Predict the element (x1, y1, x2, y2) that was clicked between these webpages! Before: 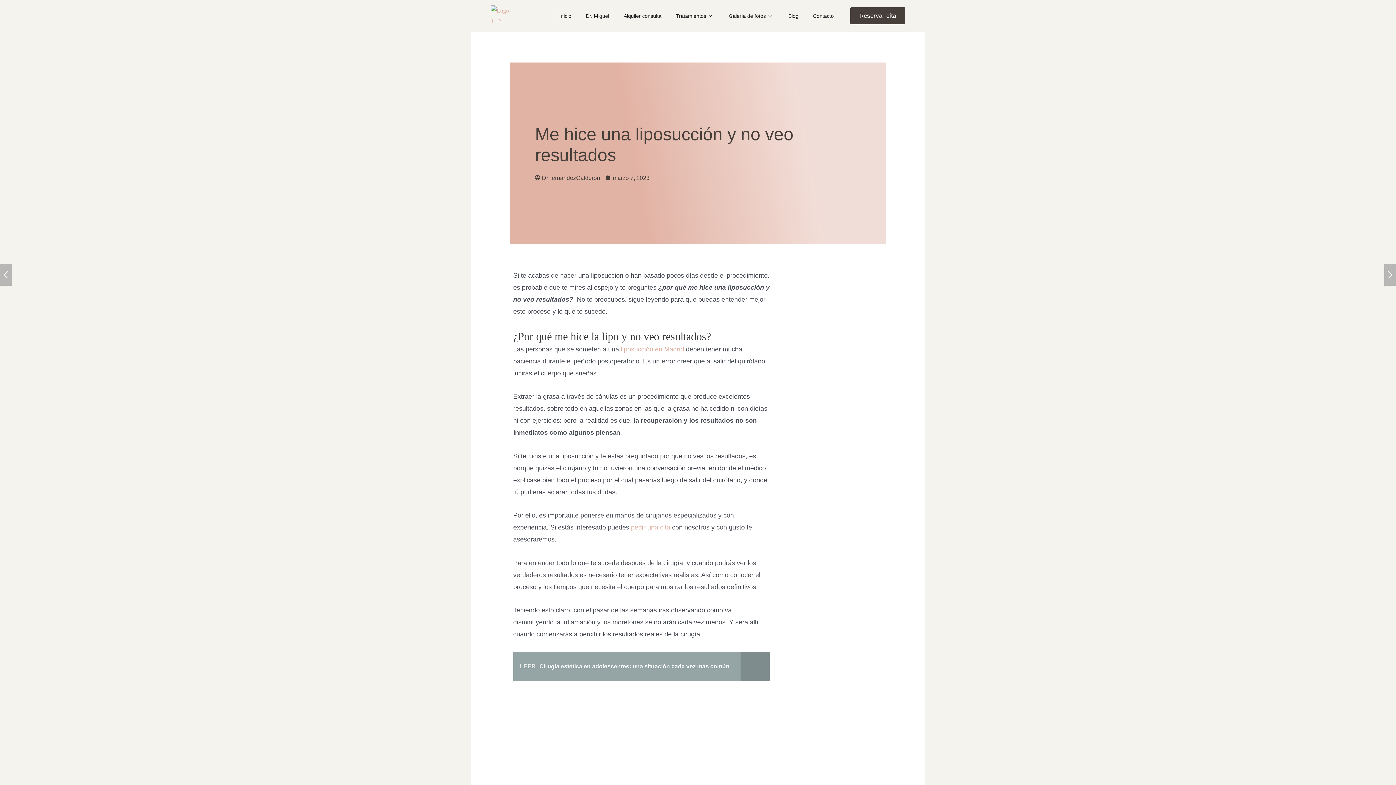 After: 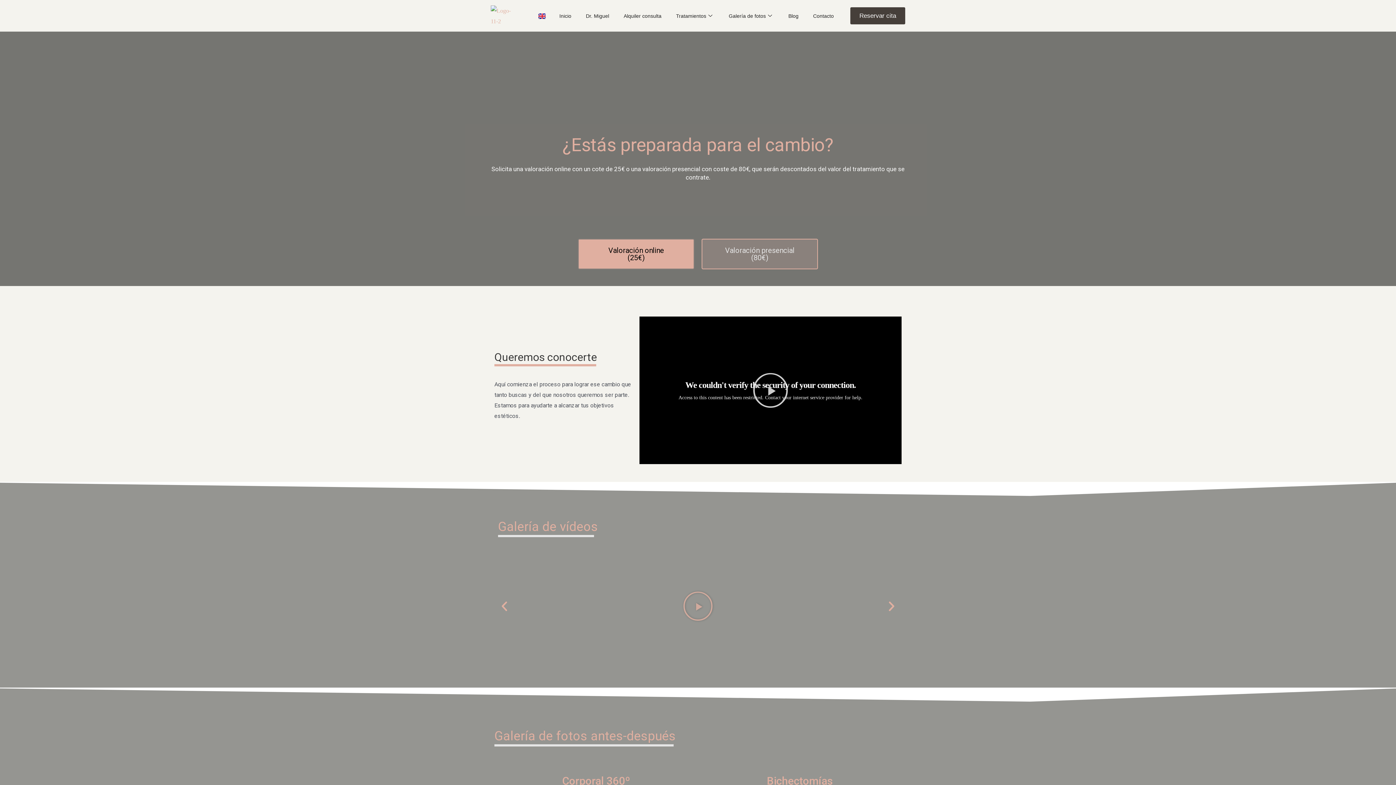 Action: bbox: (631, 524, 670, 531) label: pedir una cita